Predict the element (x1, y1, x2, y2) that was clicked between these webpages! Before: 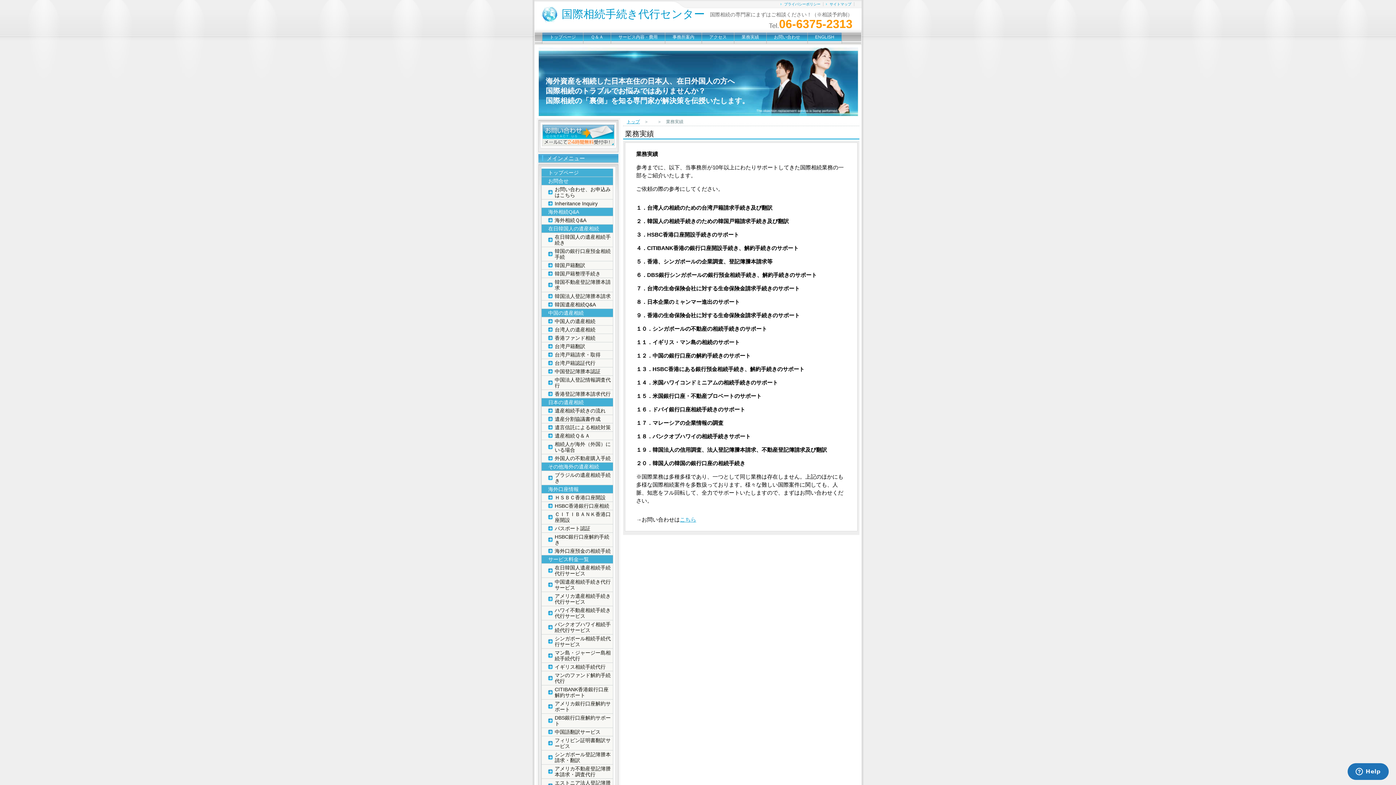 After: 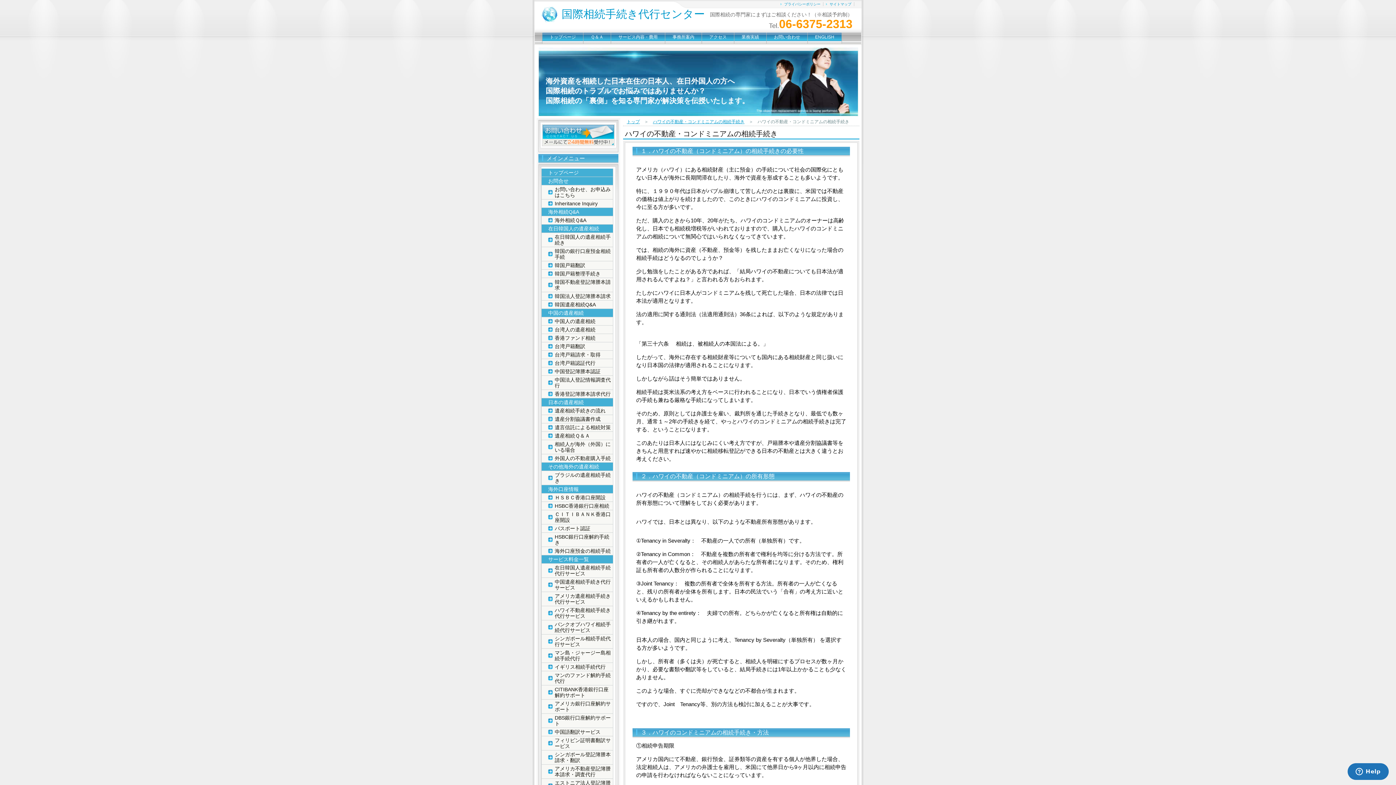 Action: bbox: (541, 606, 613, 620) label: ハワイ不動産相続手続き代行サービス